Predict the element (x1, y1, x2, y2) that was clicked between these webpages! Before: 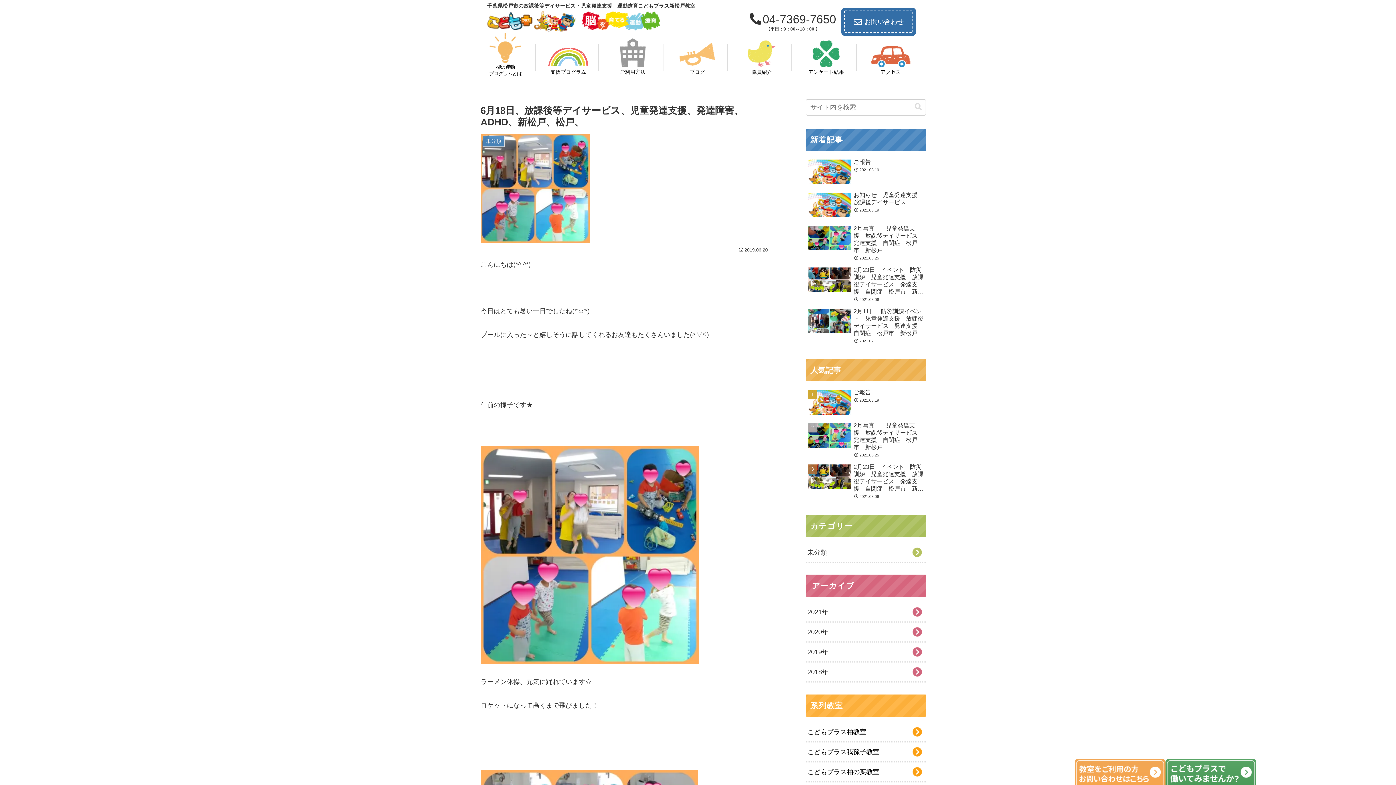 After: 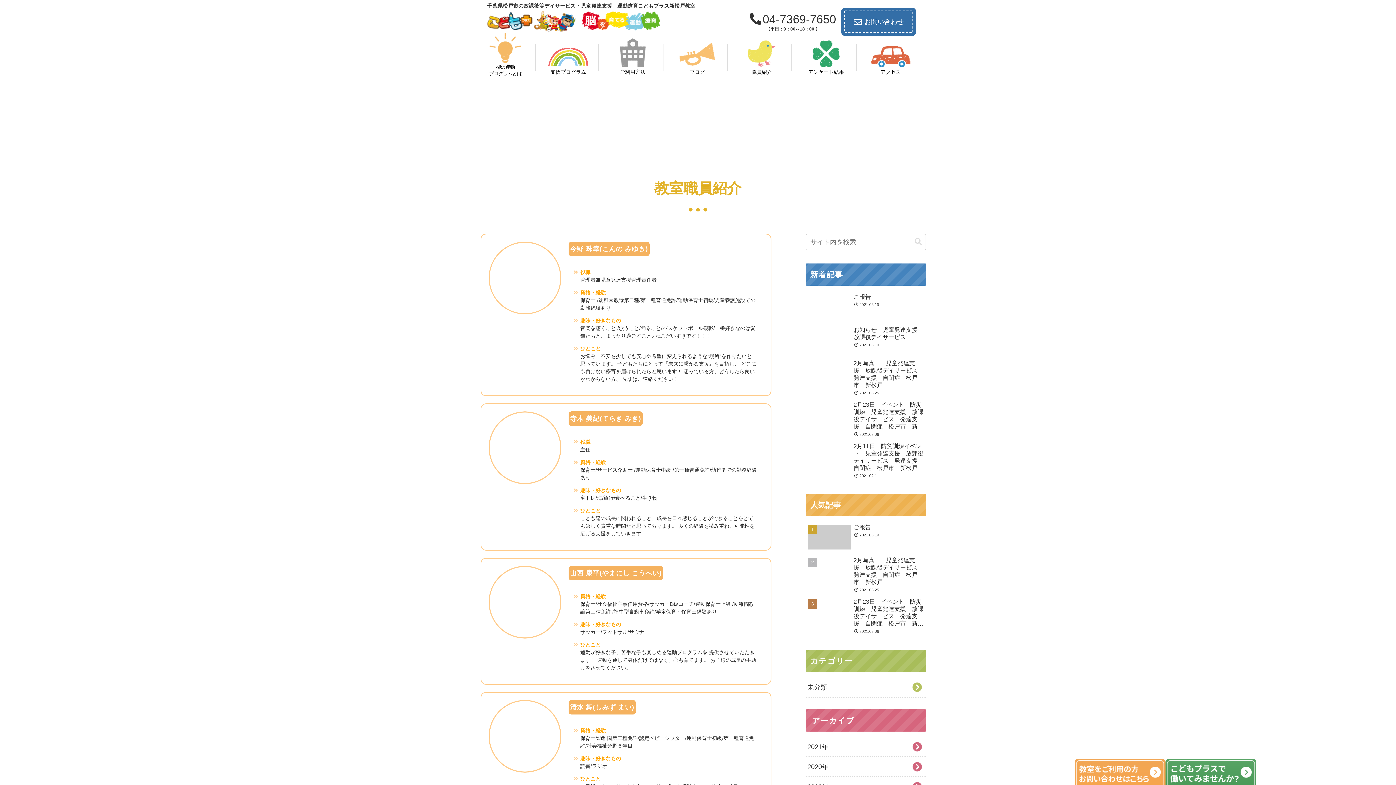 Action: bbox: (741, 40, 782, 76) label: 職員紹介